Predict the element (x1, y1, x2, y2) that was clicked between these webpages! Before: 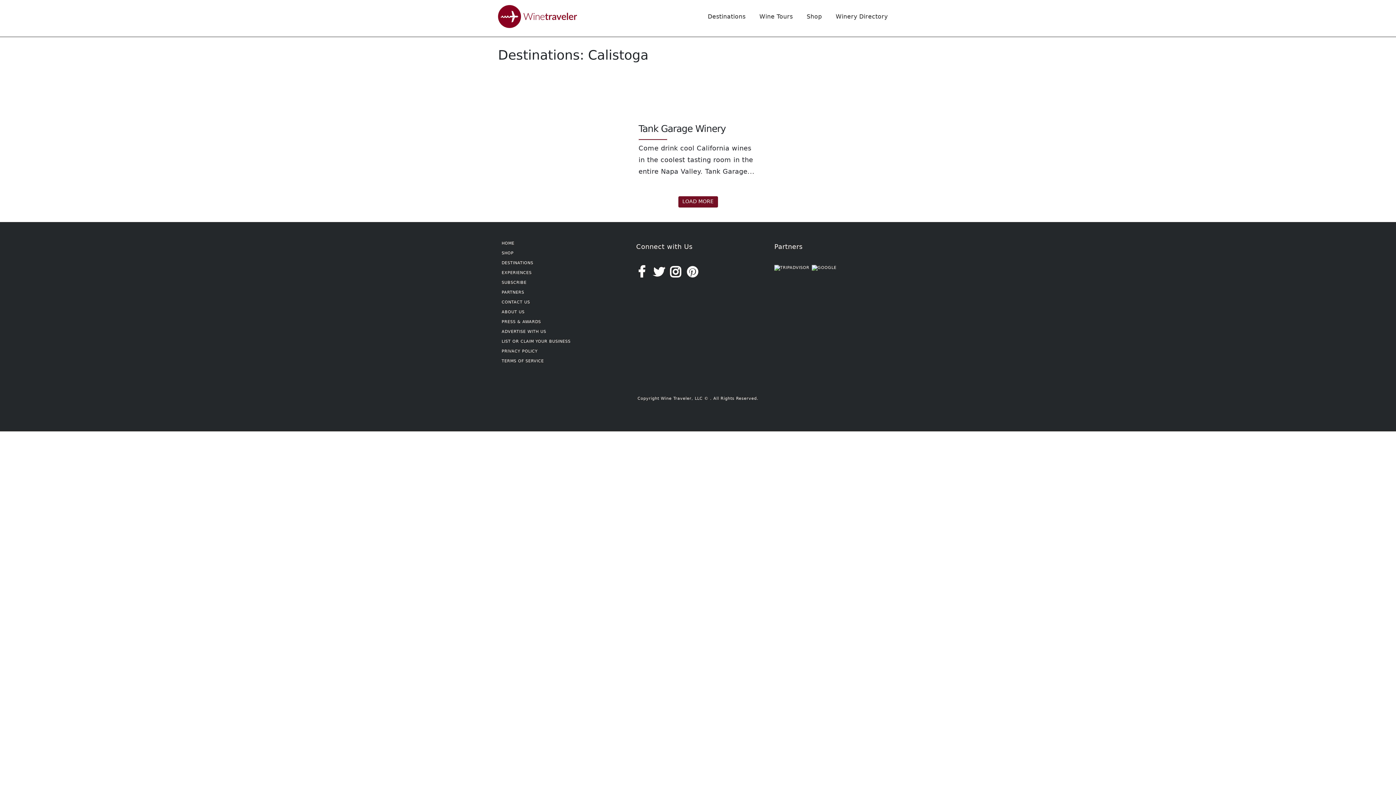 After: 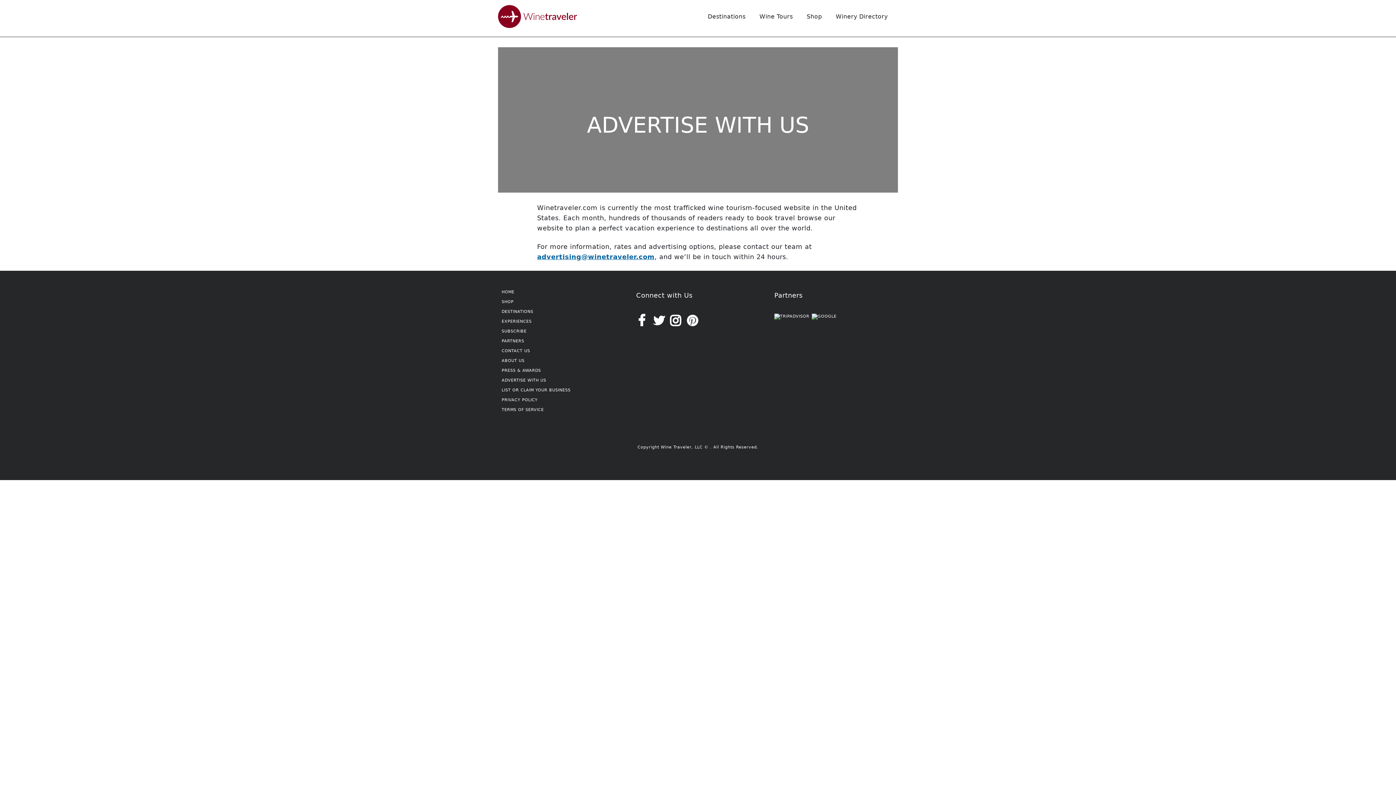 Action: bbox: (501, 329, 546, 334) label: ADVERTISE WITH US